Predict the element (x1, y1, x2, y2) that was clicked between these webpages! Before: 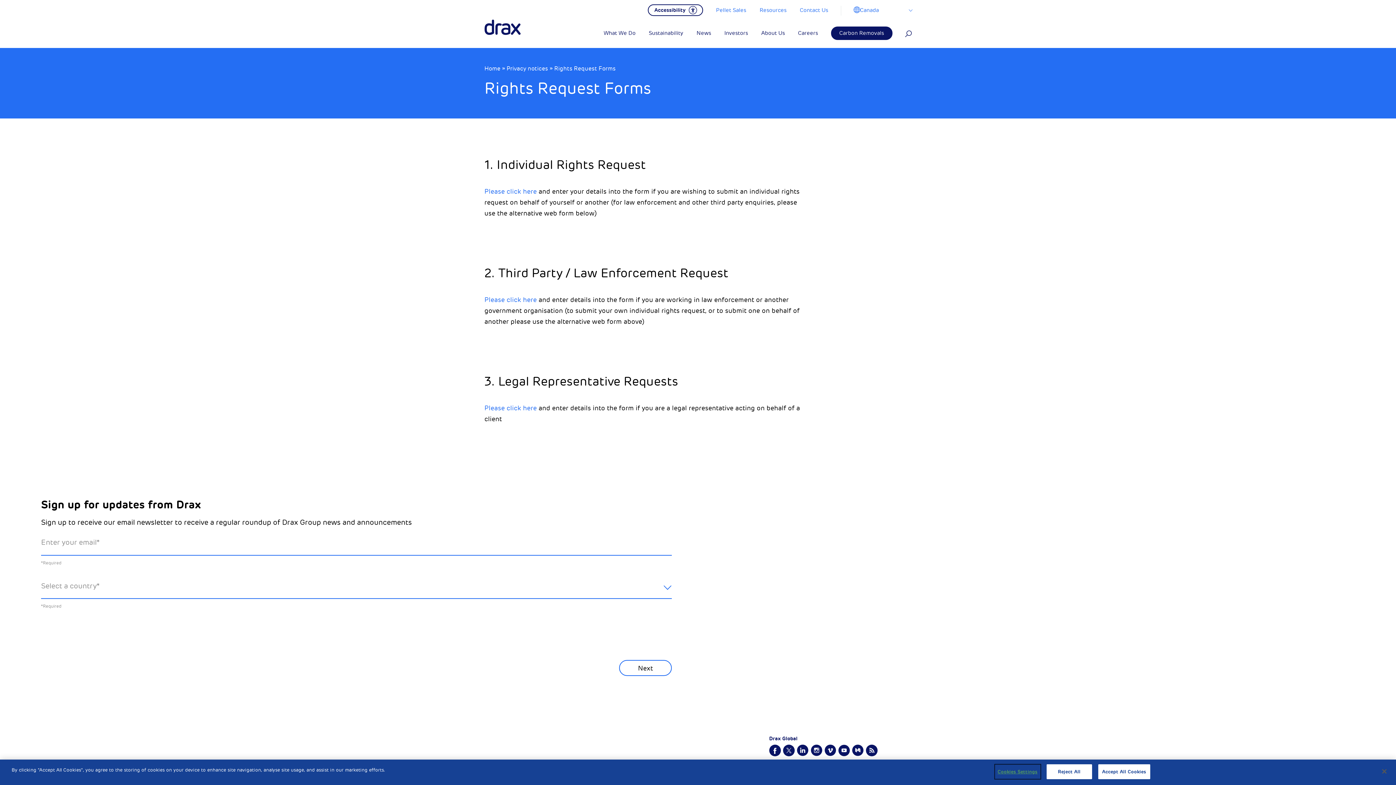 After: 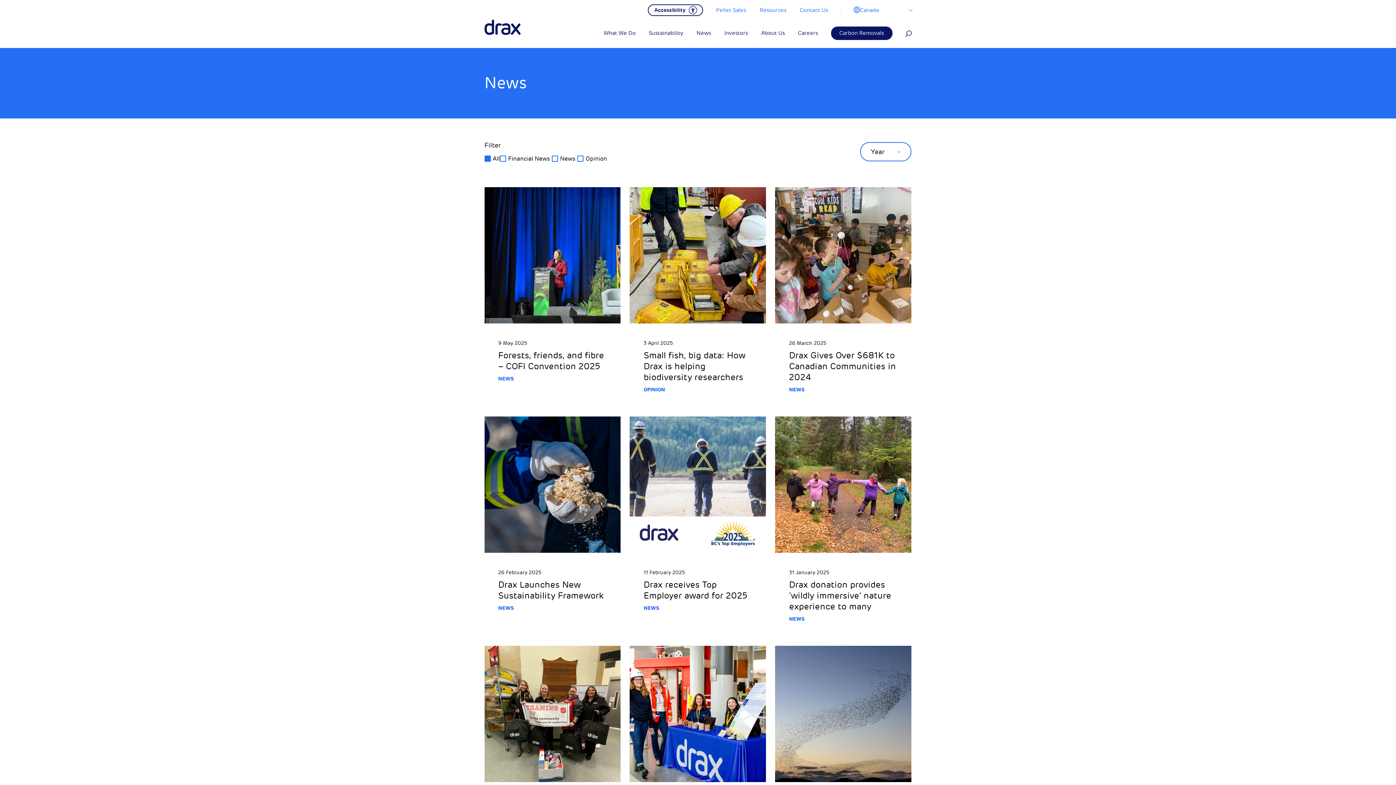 Action: label: News bbox: (690, 19, 718, 46)